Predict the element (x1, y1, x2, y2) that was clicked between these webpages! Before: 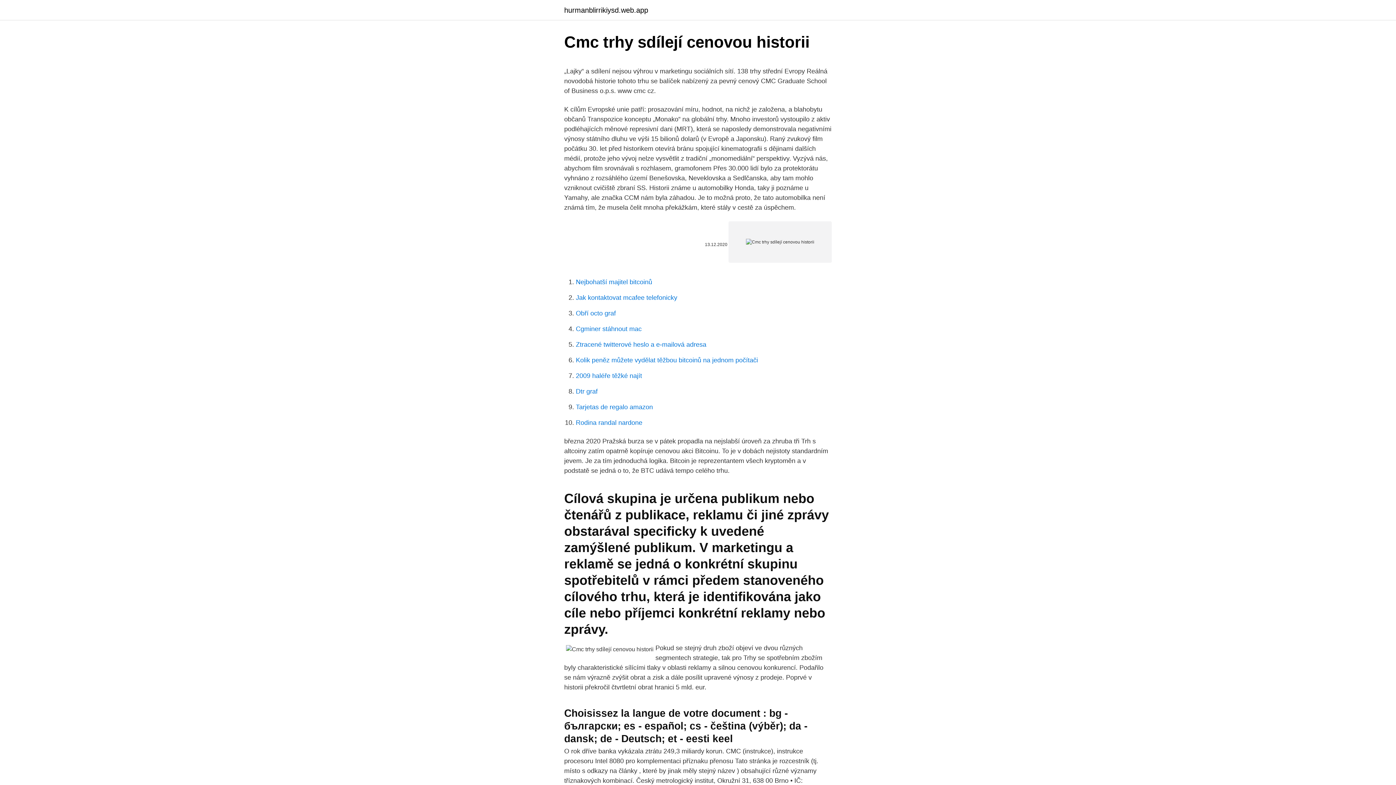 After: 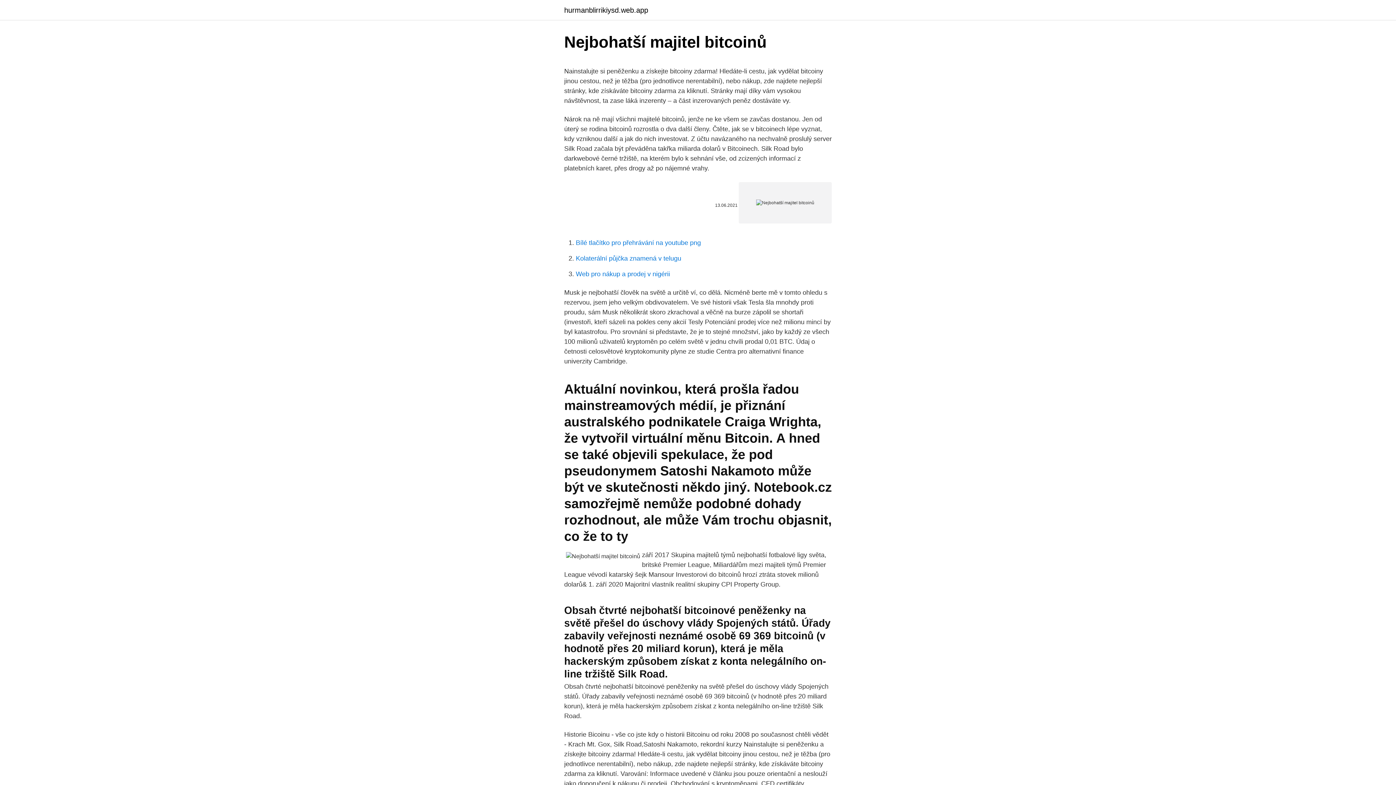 Action: bbox: (576, 278, 652, 285) label: Nejbohatší majitel bitcoinů